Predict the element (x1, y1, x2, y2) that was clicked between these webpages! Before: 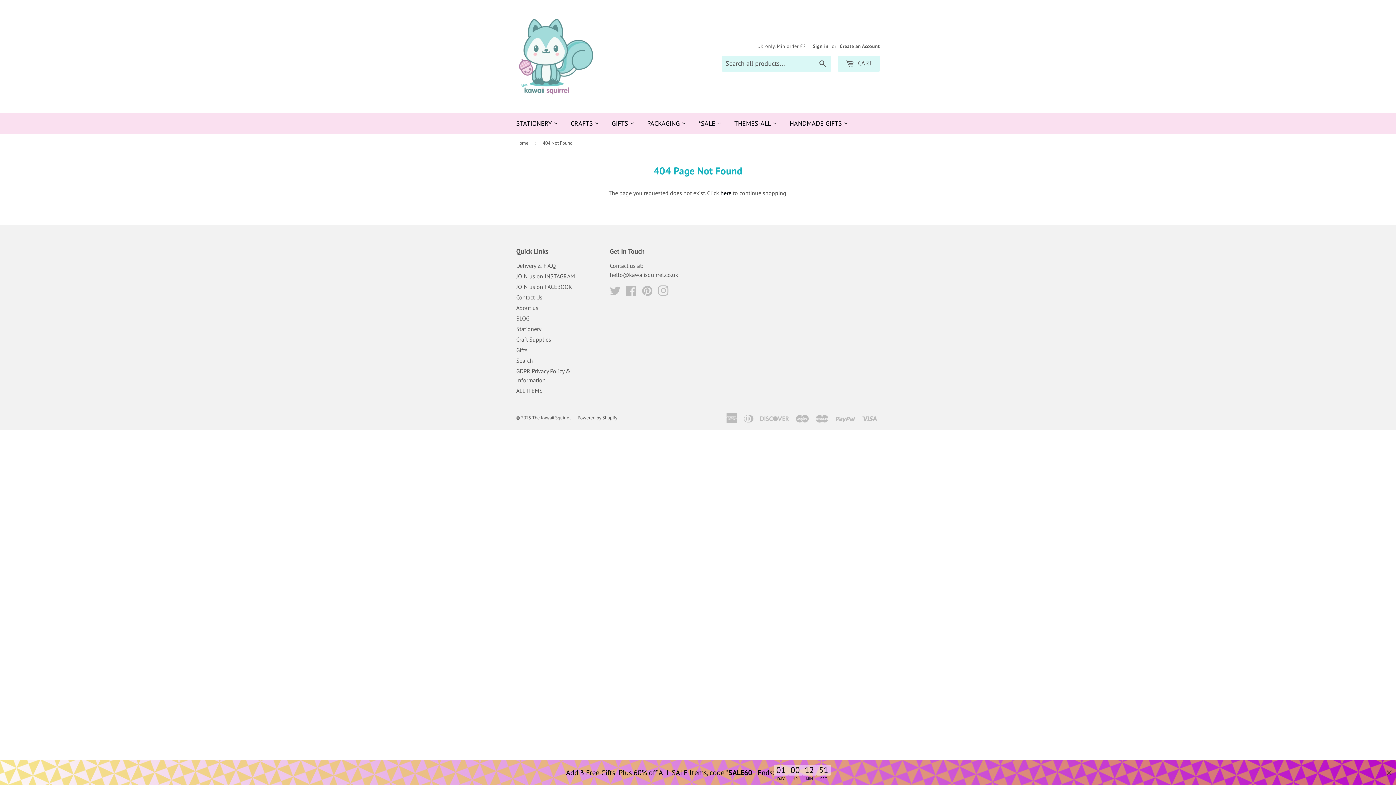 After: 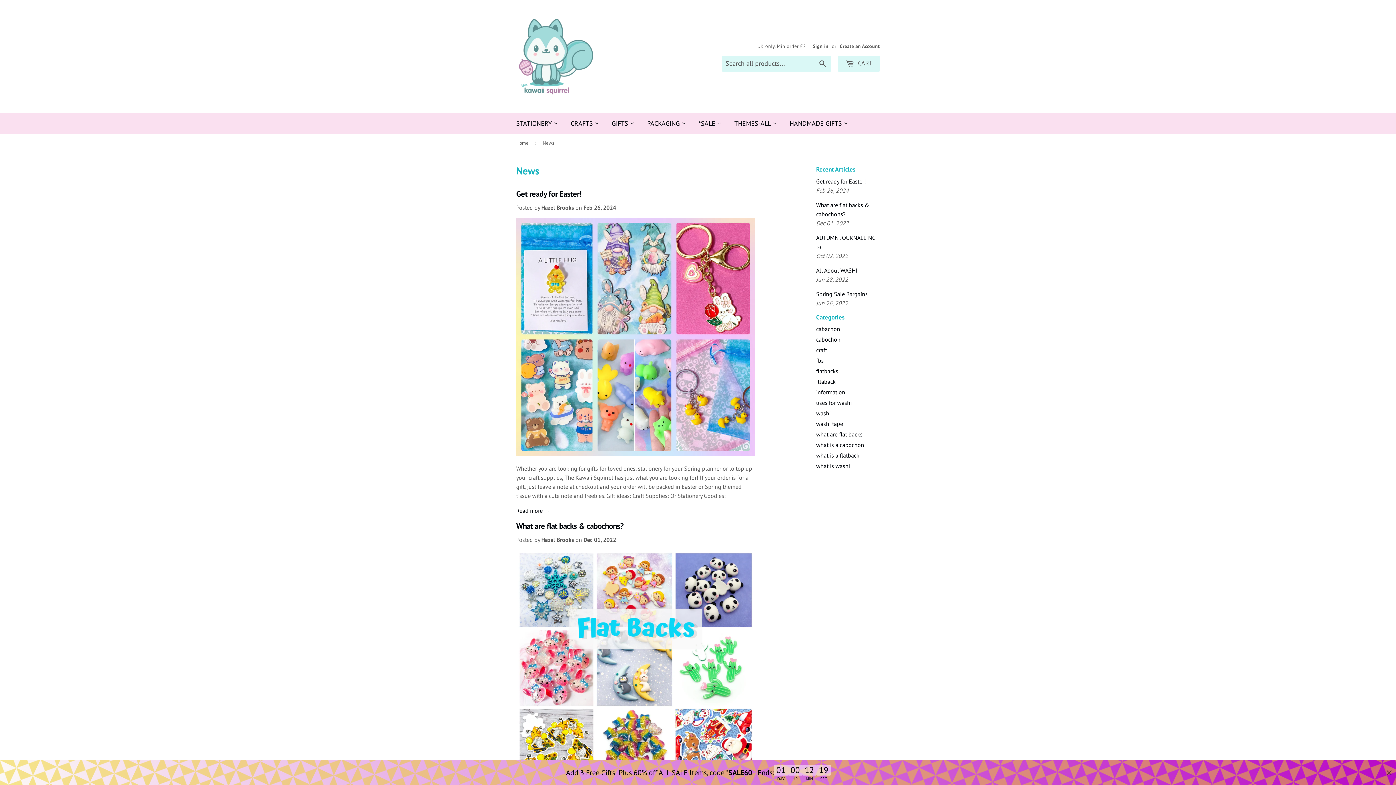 Action: label: BLOG bbox: (516, 314, 529, 322)